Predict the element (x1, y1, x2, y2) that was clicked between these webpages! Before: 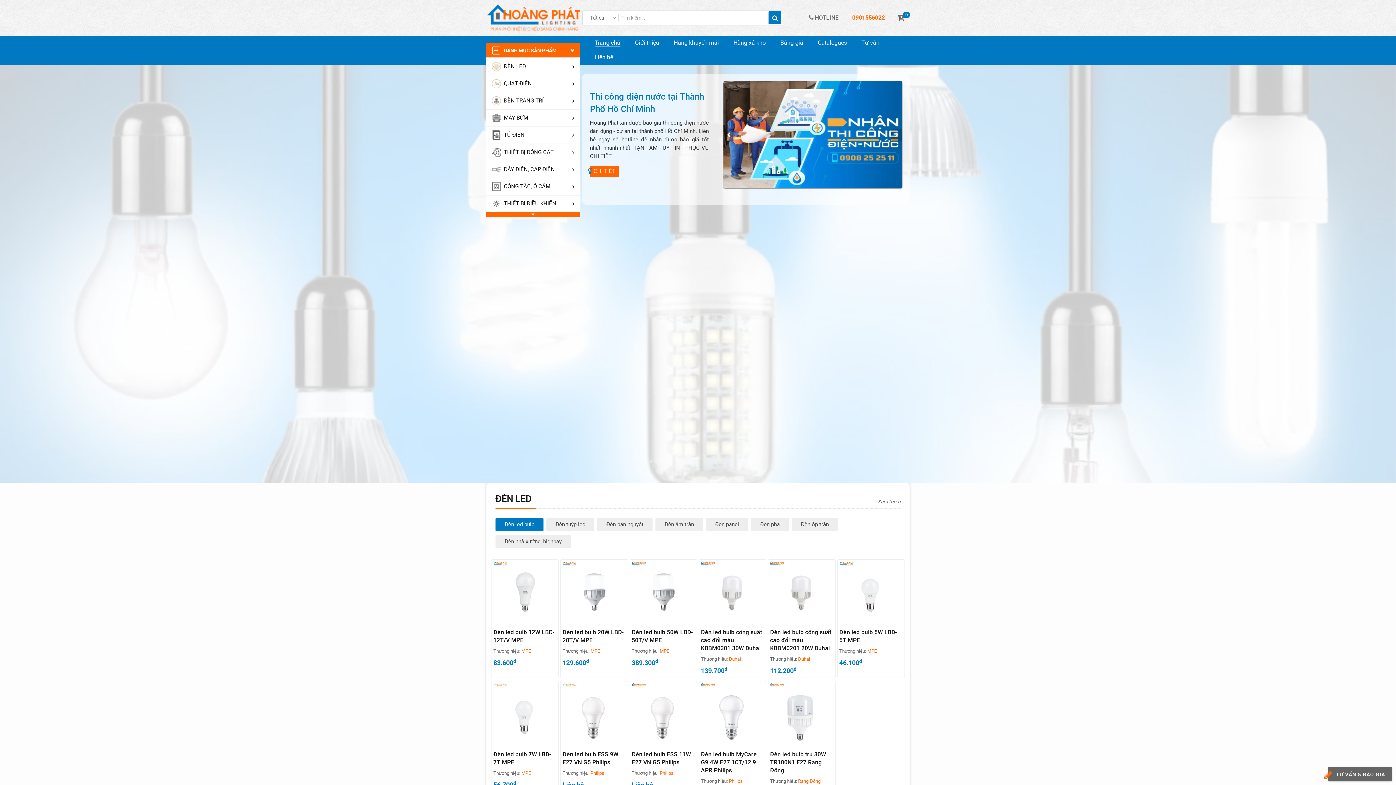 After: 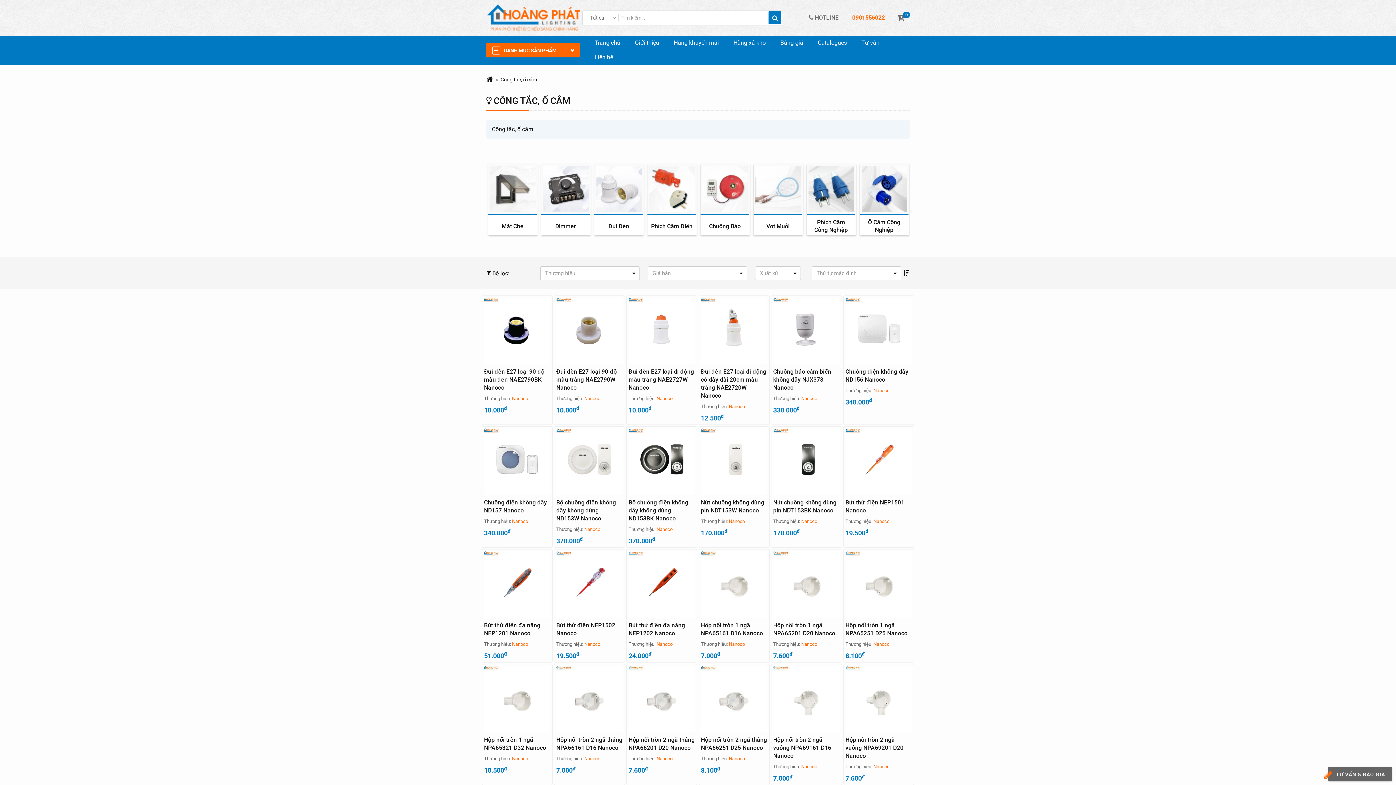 Action: bbox: (486, 177, 579, 195) label: CÔNG TẮC, Ổ CẮM